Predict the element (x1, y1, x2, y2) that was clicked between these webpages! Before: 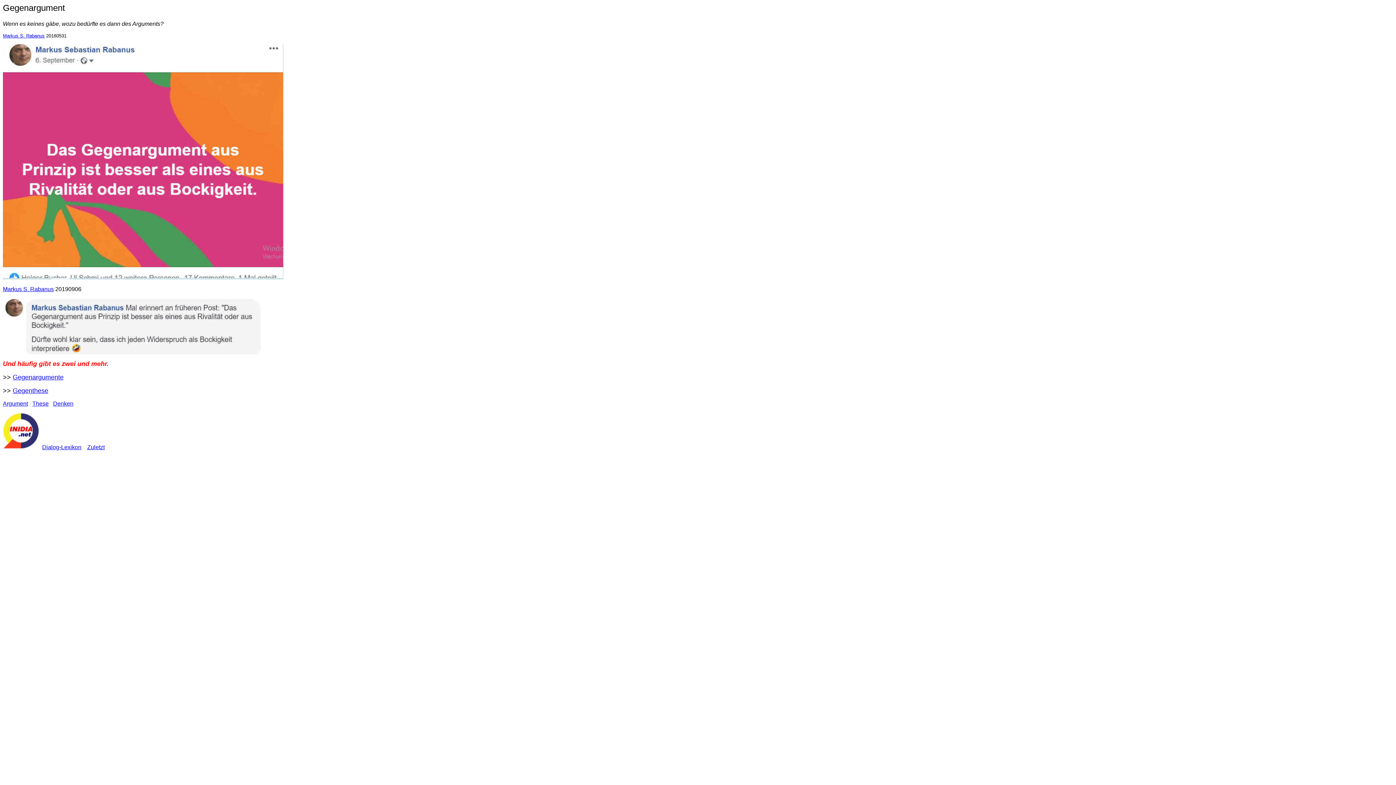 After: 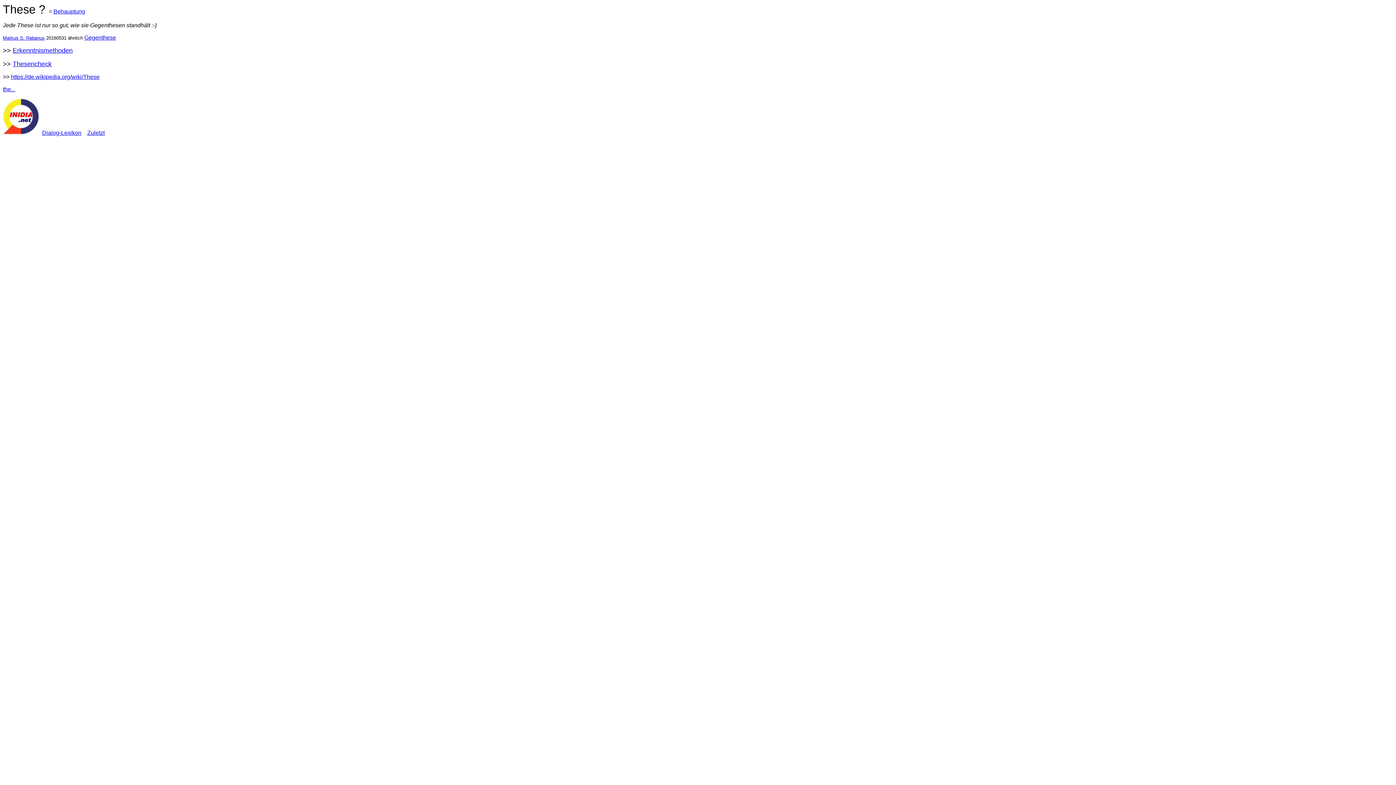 Action: bbox: (32, 400, 48, 406) label: These